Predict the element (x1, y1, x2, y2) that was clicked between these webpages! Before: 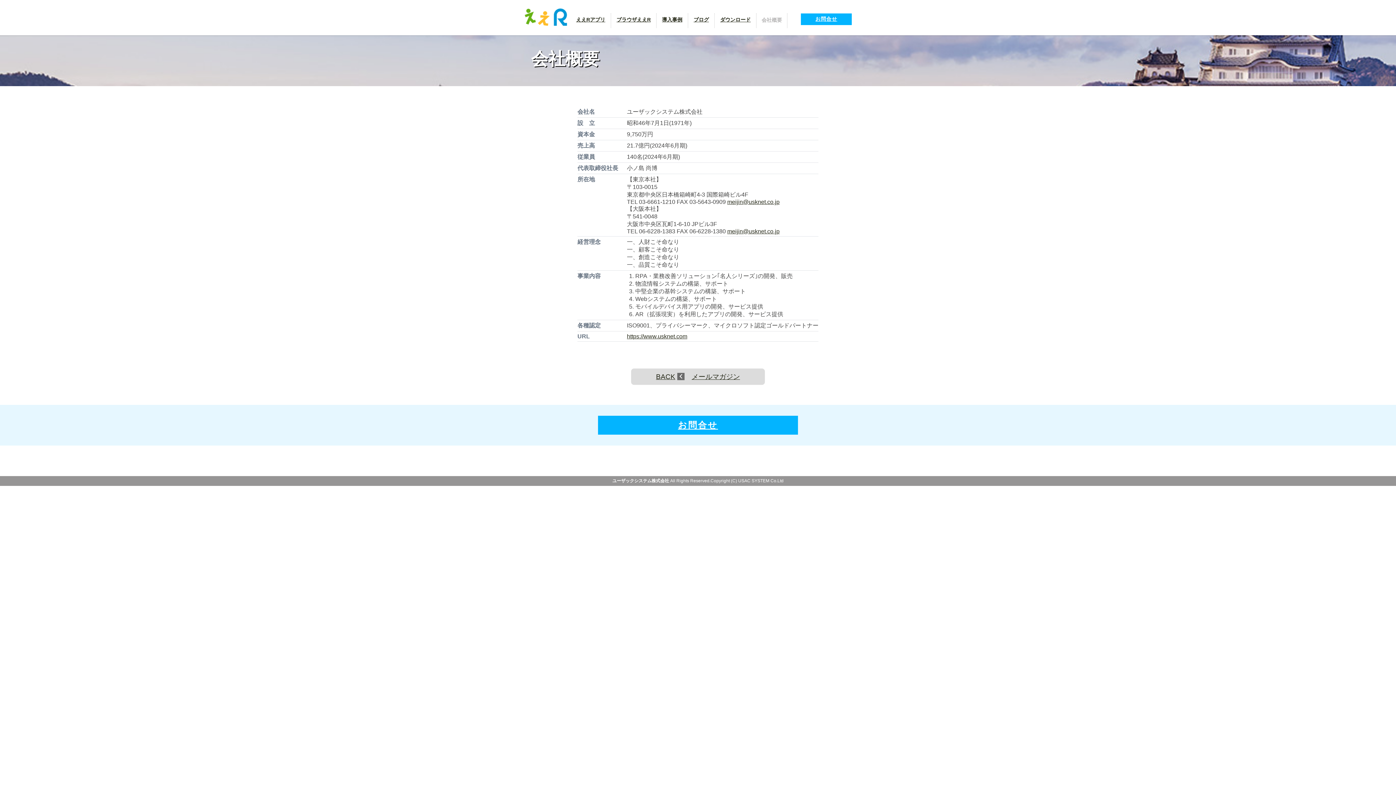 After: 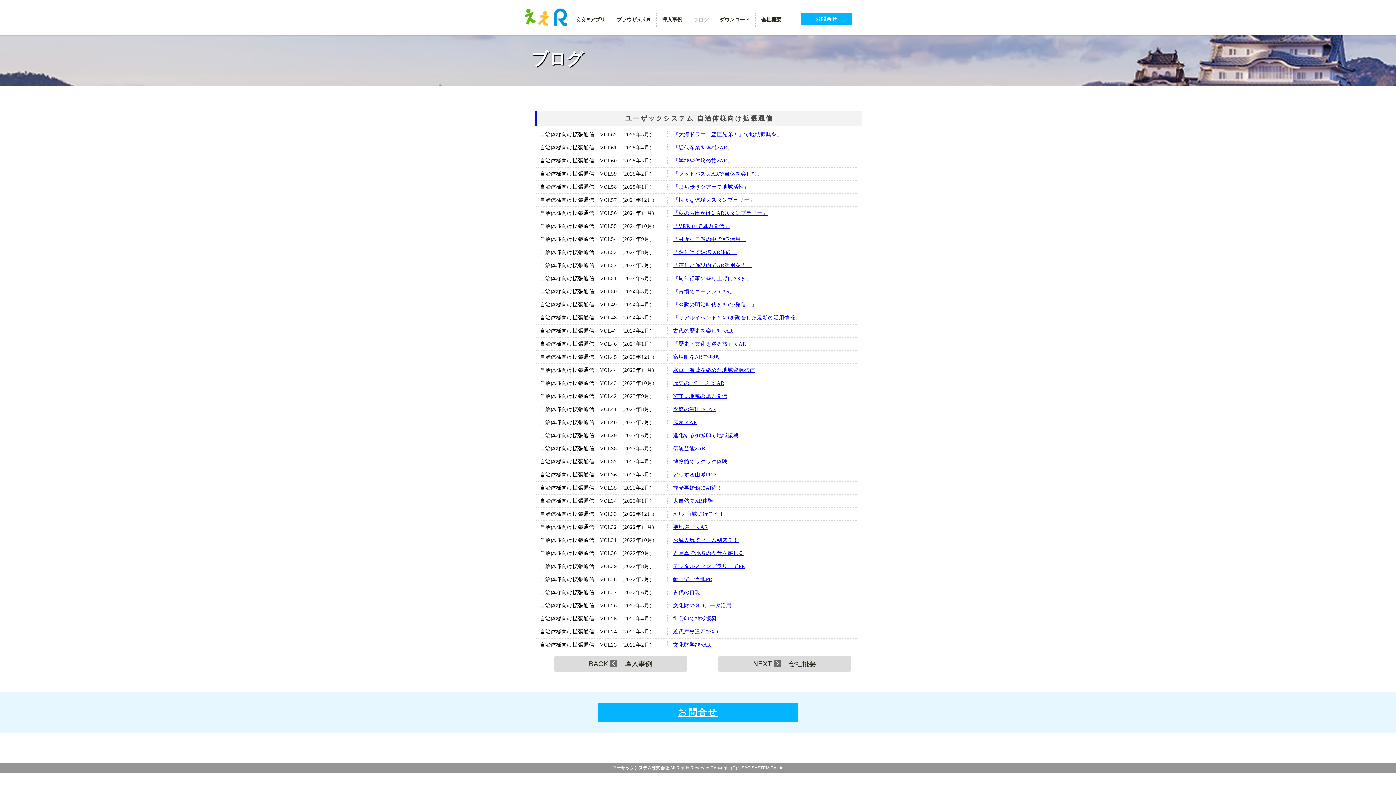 Action: bbox: (631, 368, 765, 385) label: BACKメールマガジン